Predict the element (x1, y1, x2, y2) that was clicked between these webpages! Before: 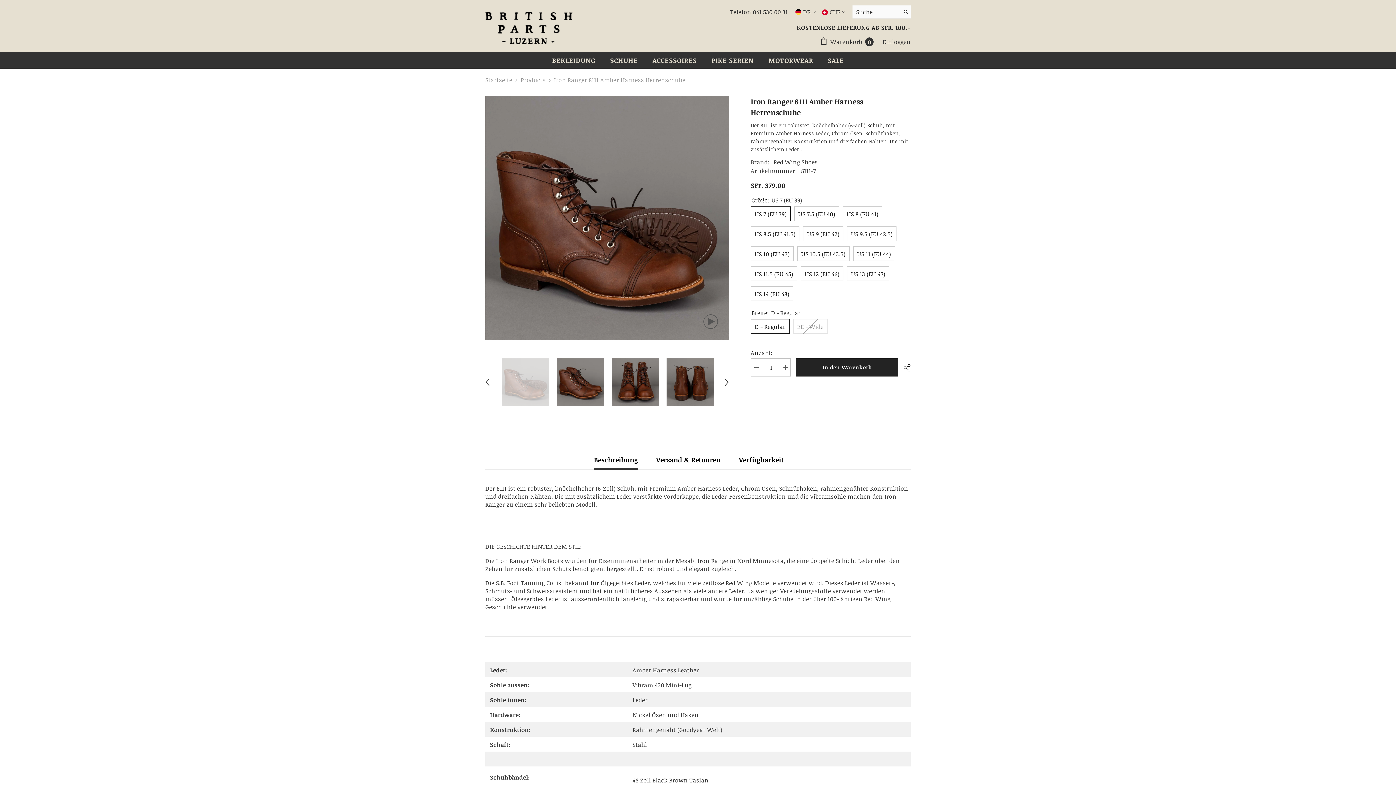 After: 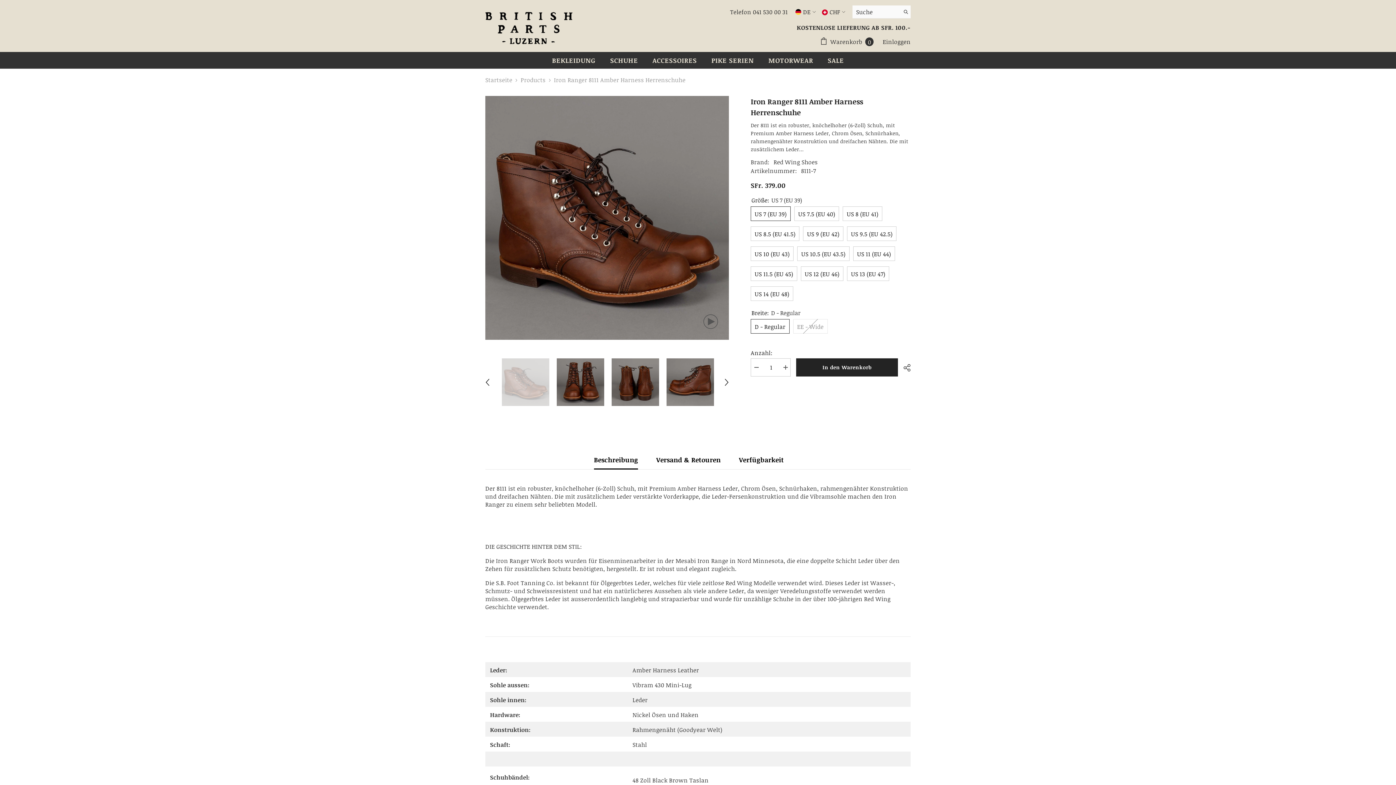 Action: label: Next bbox: (721, 377, 732, 388)